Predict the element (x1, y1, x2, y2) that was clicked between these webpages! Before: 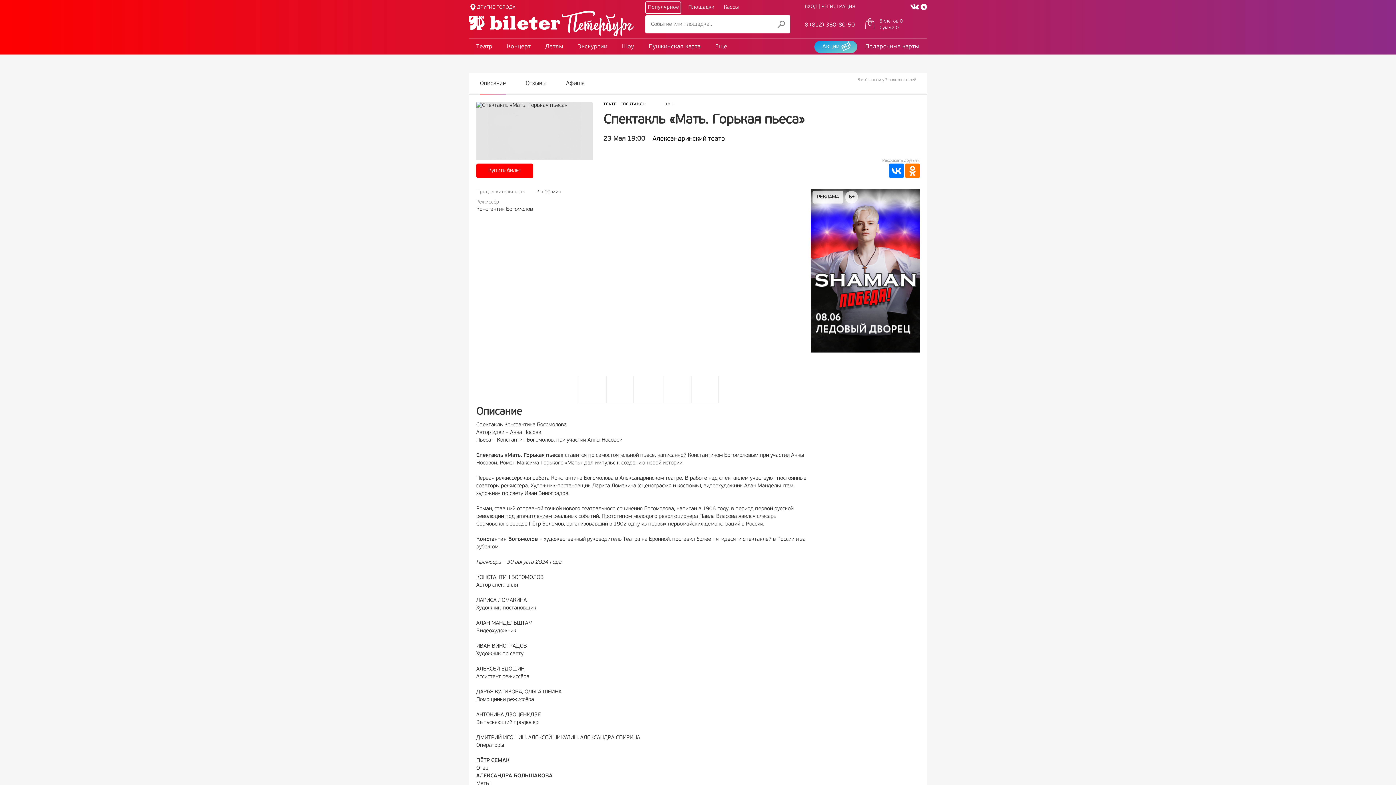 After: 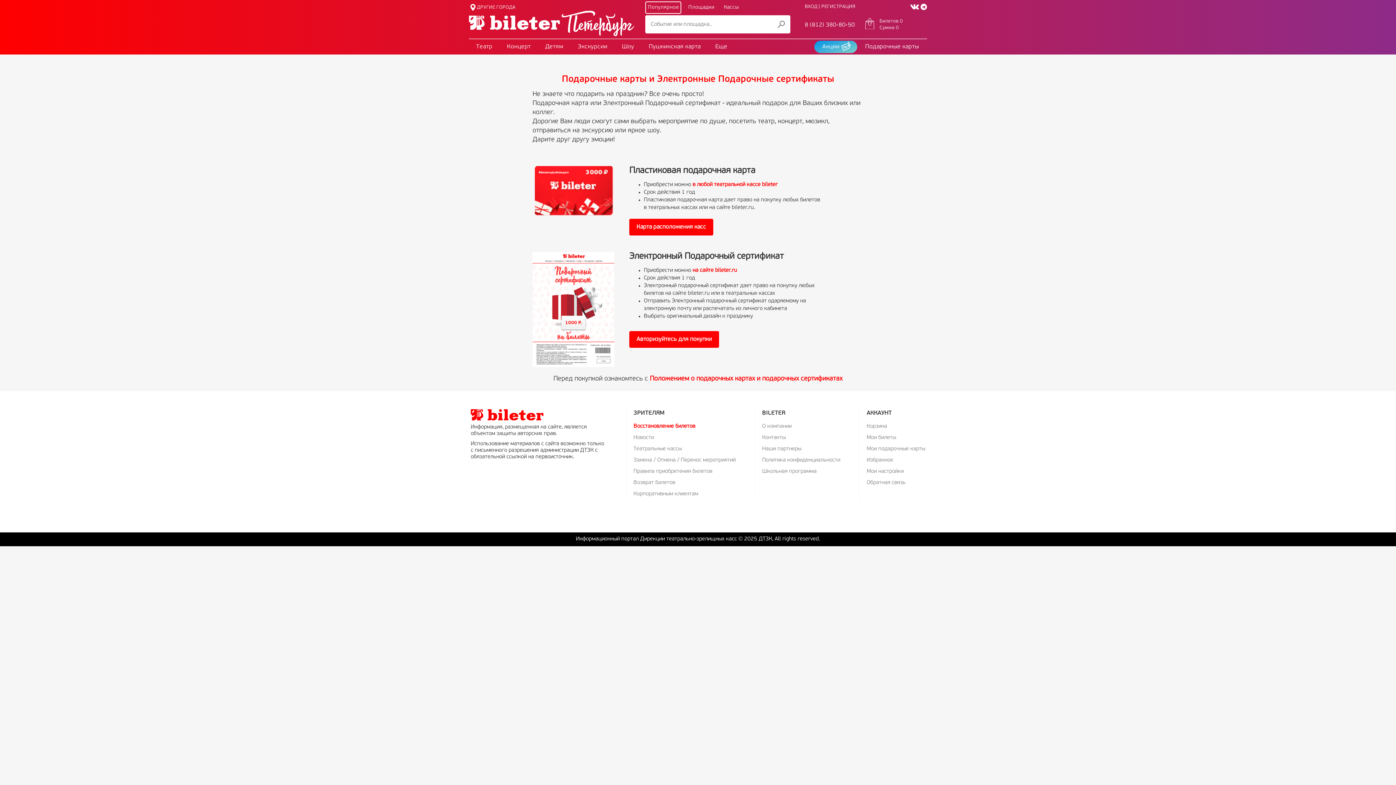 Action: bbox: (857, 39, 927, 54) label: Подарочные карты